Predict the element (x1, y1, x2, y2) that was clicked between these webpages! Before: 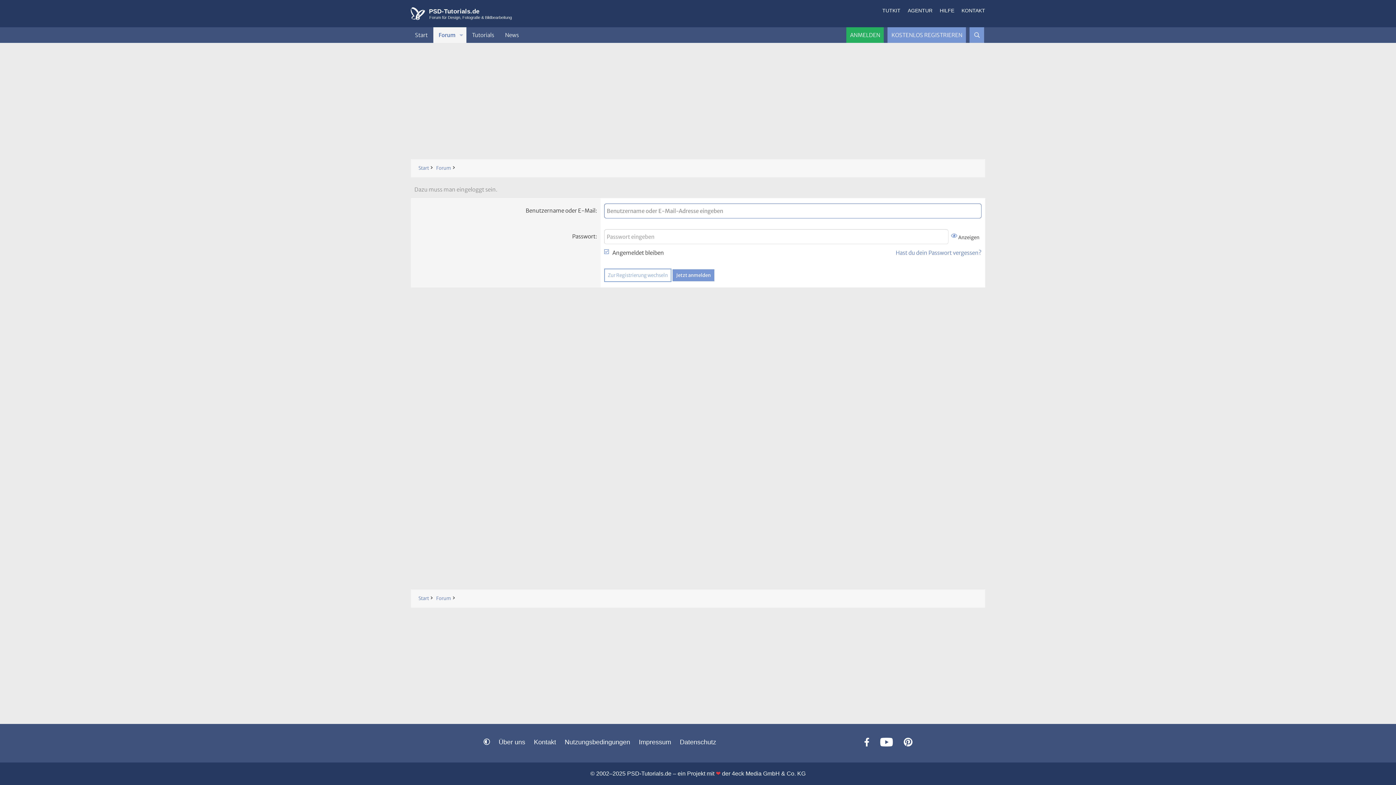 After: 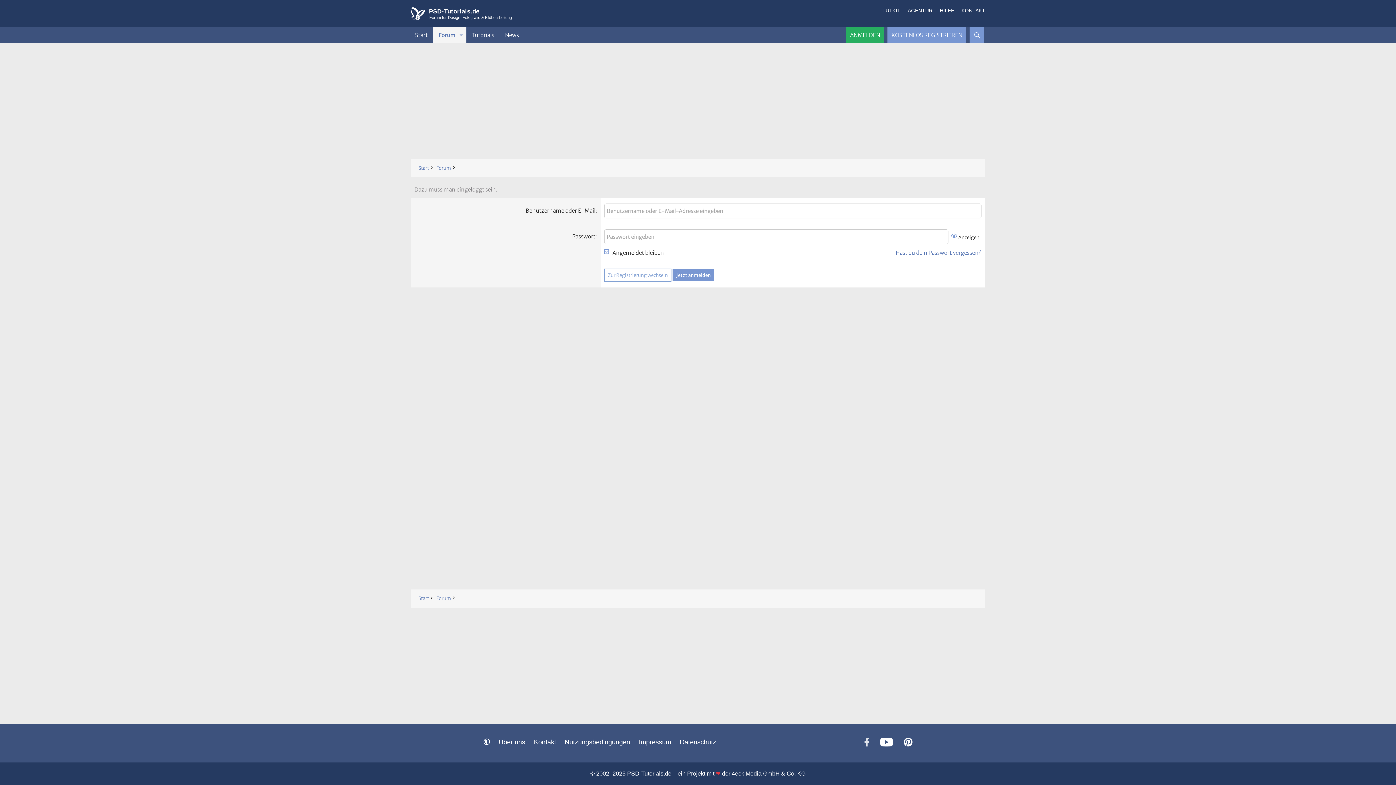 Action: bbox: (864, 741, 869, 748) label: Facebook